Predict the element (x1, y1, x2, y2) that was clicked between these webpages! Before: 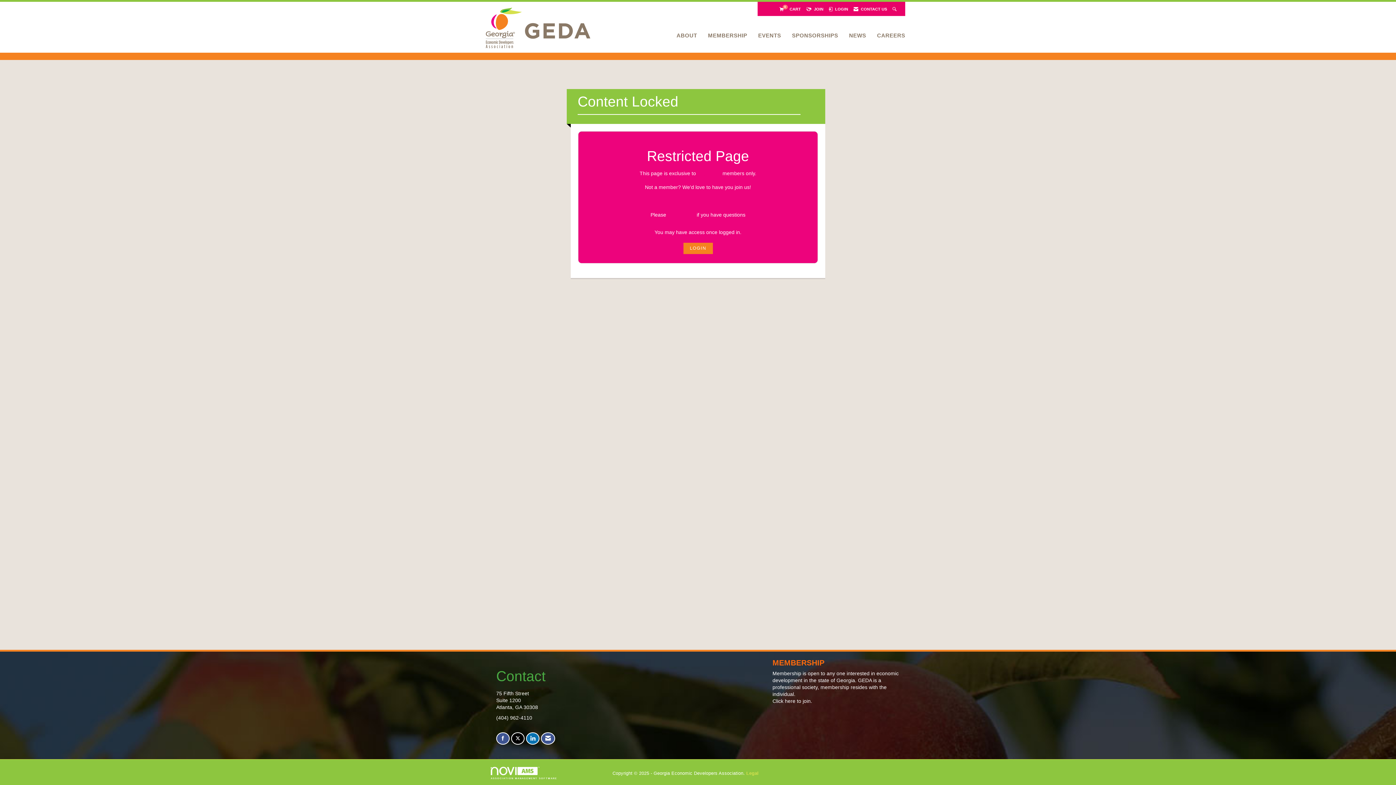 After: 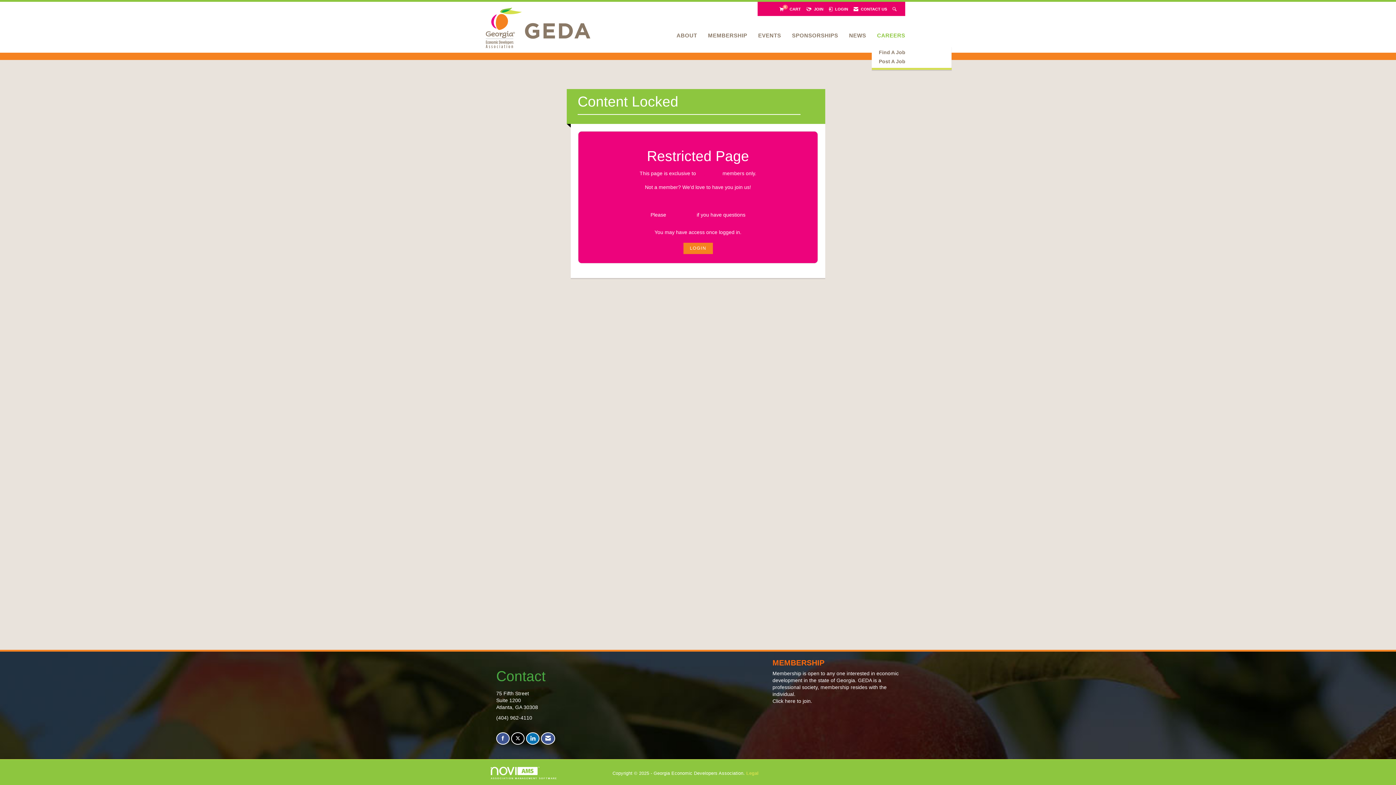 Action: label: CAREERS bbox: (871, 31, 910, 39)